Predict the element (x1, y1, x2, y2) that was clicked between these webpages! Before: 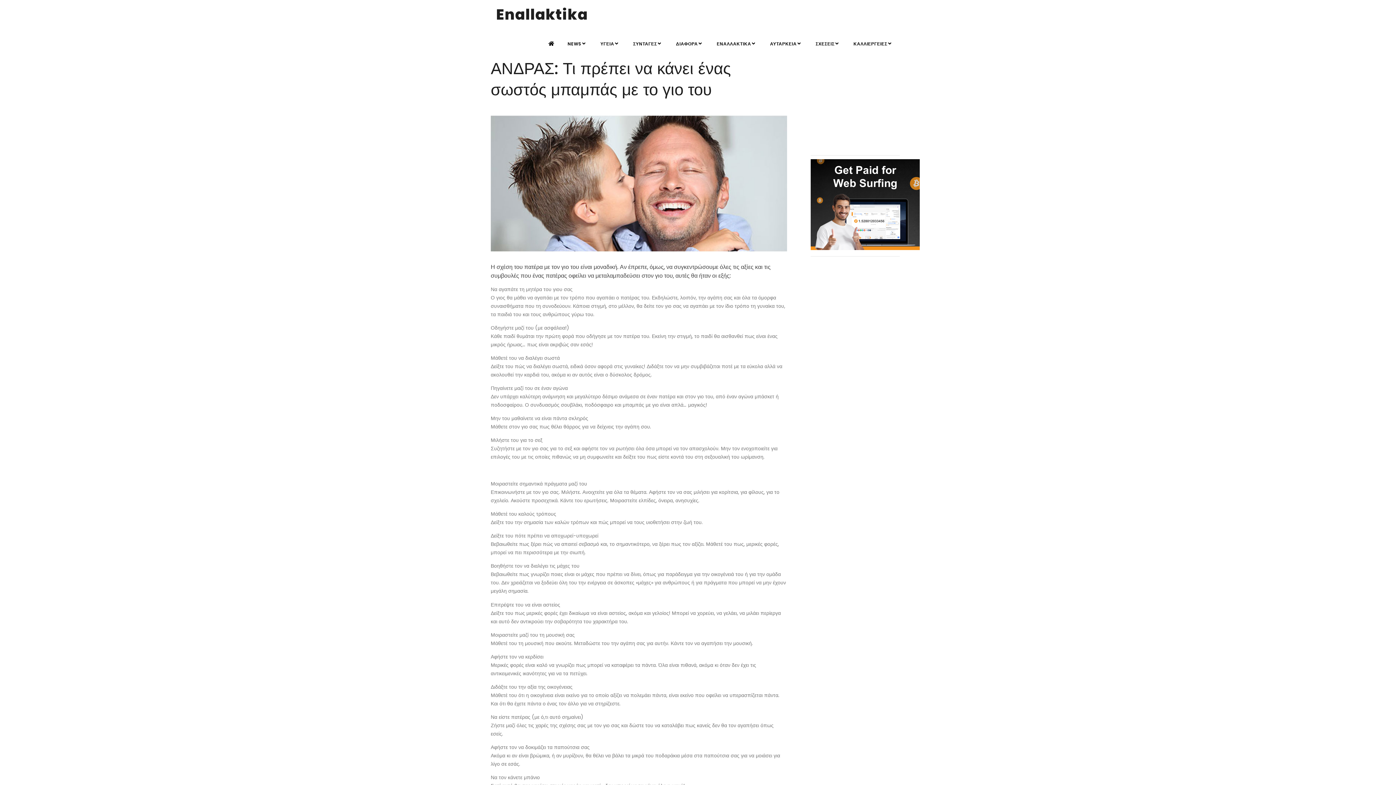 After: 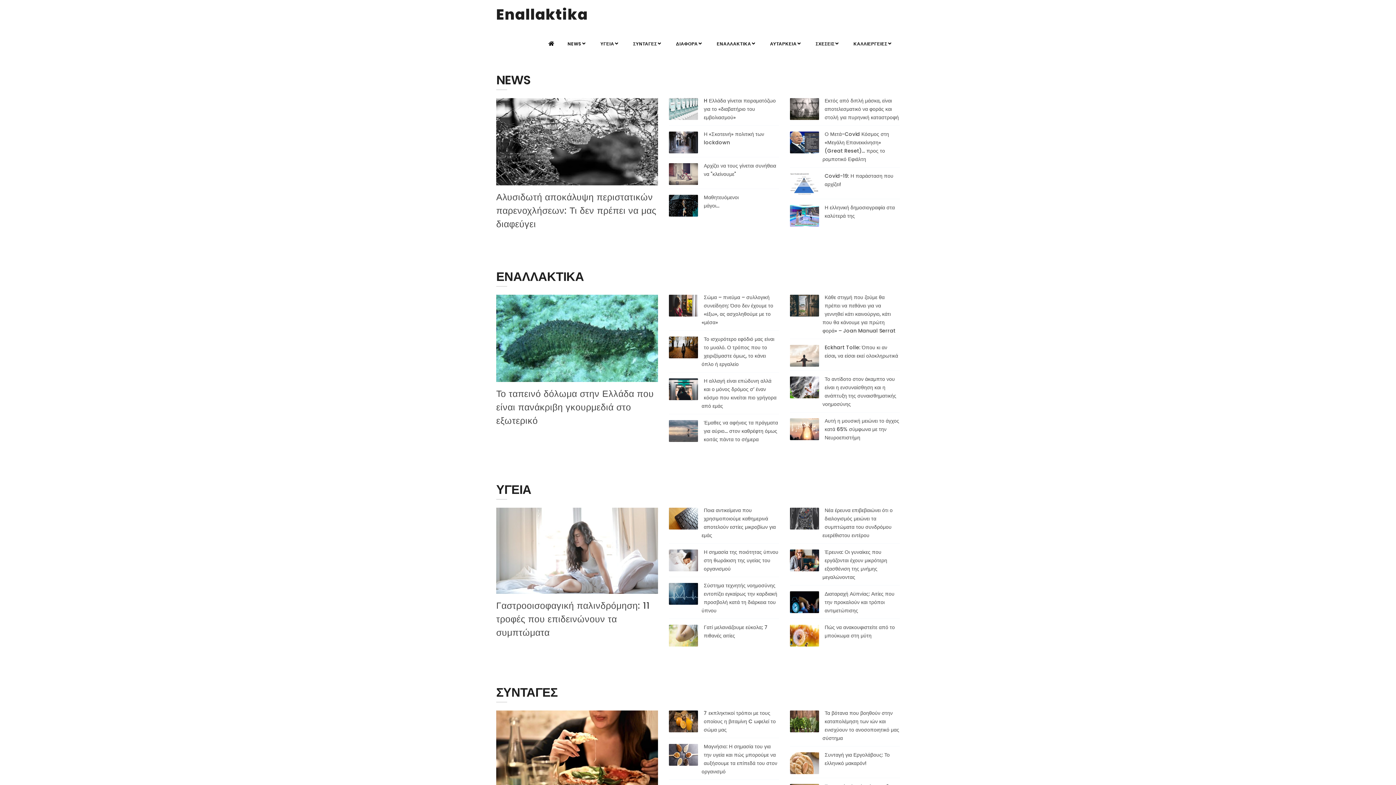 Action: label: Enallaktika bbox: (496, 0, 588, 29)